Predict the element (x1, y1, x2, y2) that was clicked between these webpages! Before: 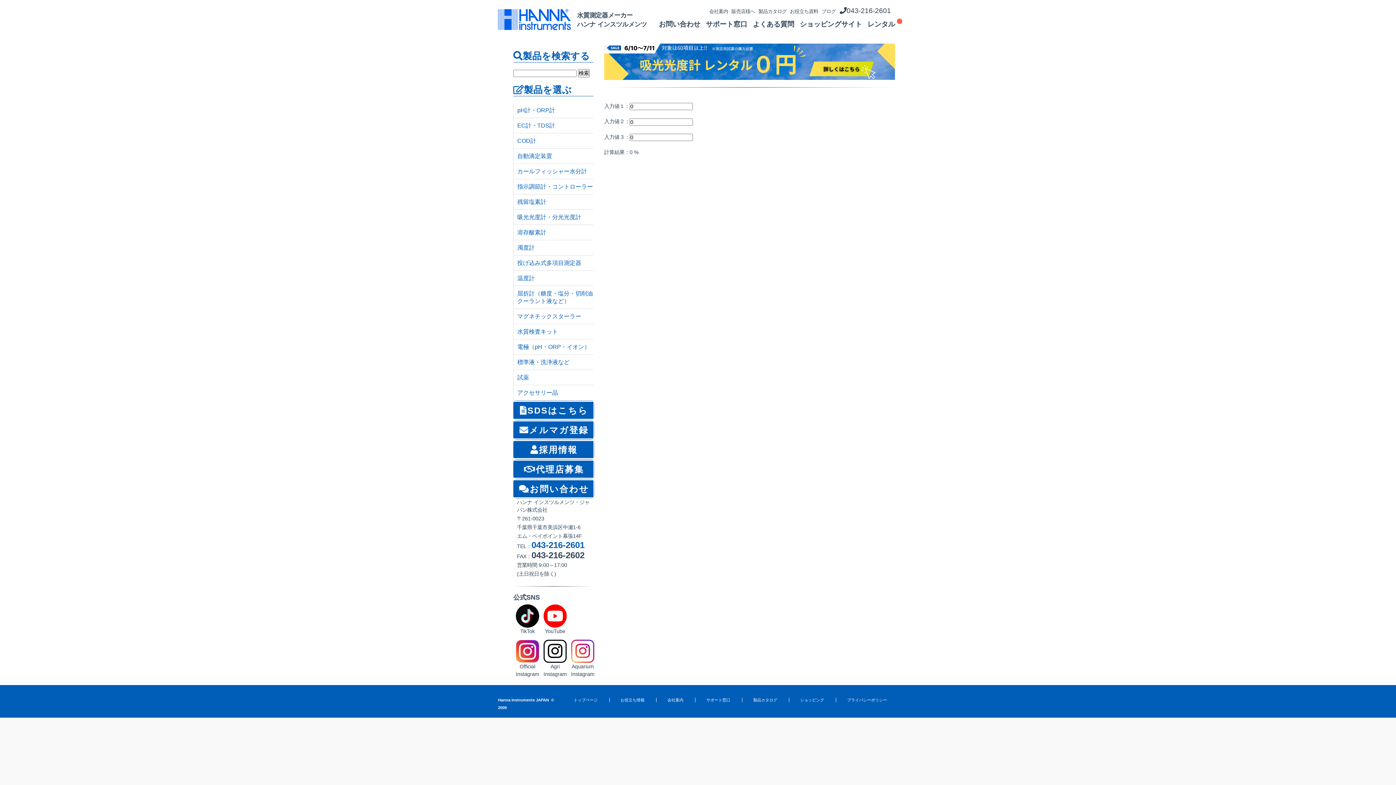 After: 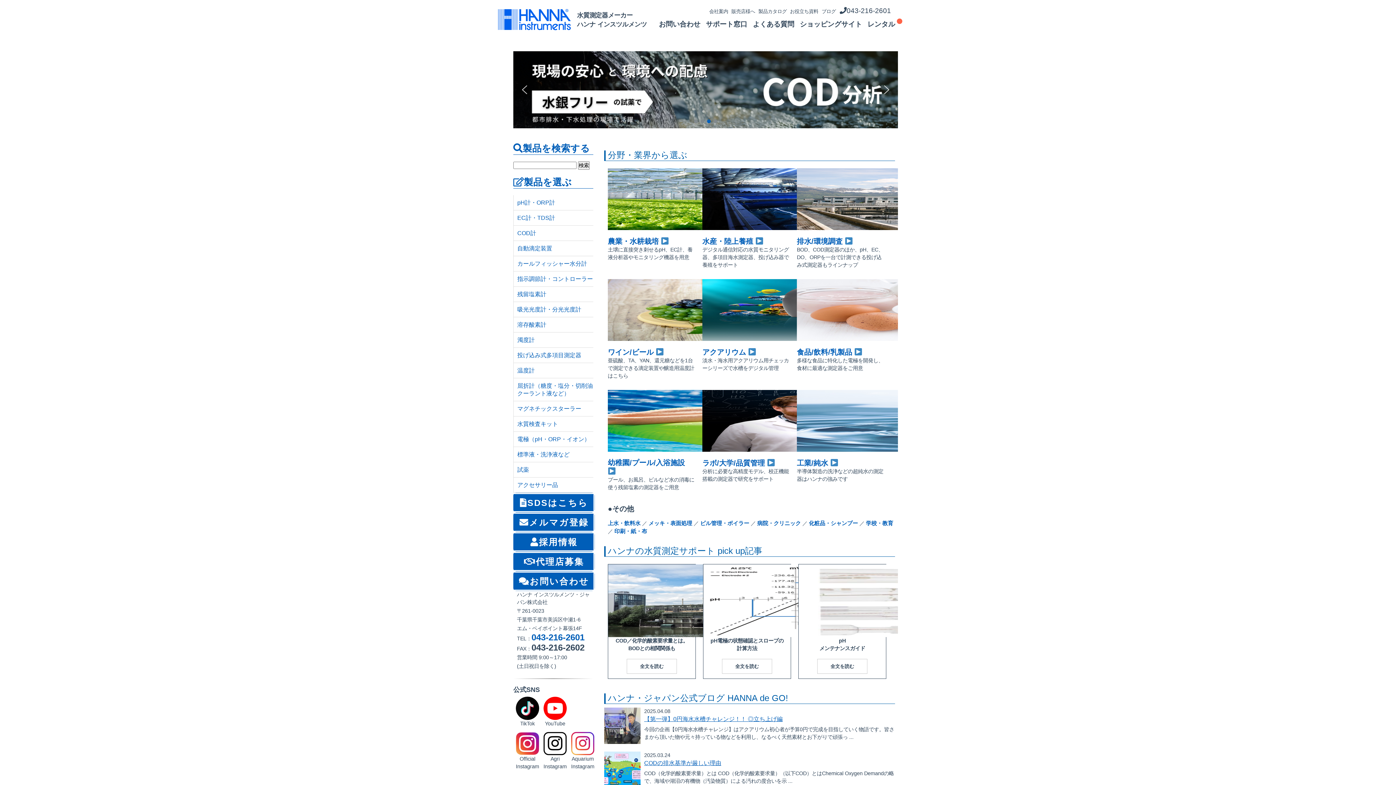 Action: bbox: (562, 698, 608, 702) label: トップページ